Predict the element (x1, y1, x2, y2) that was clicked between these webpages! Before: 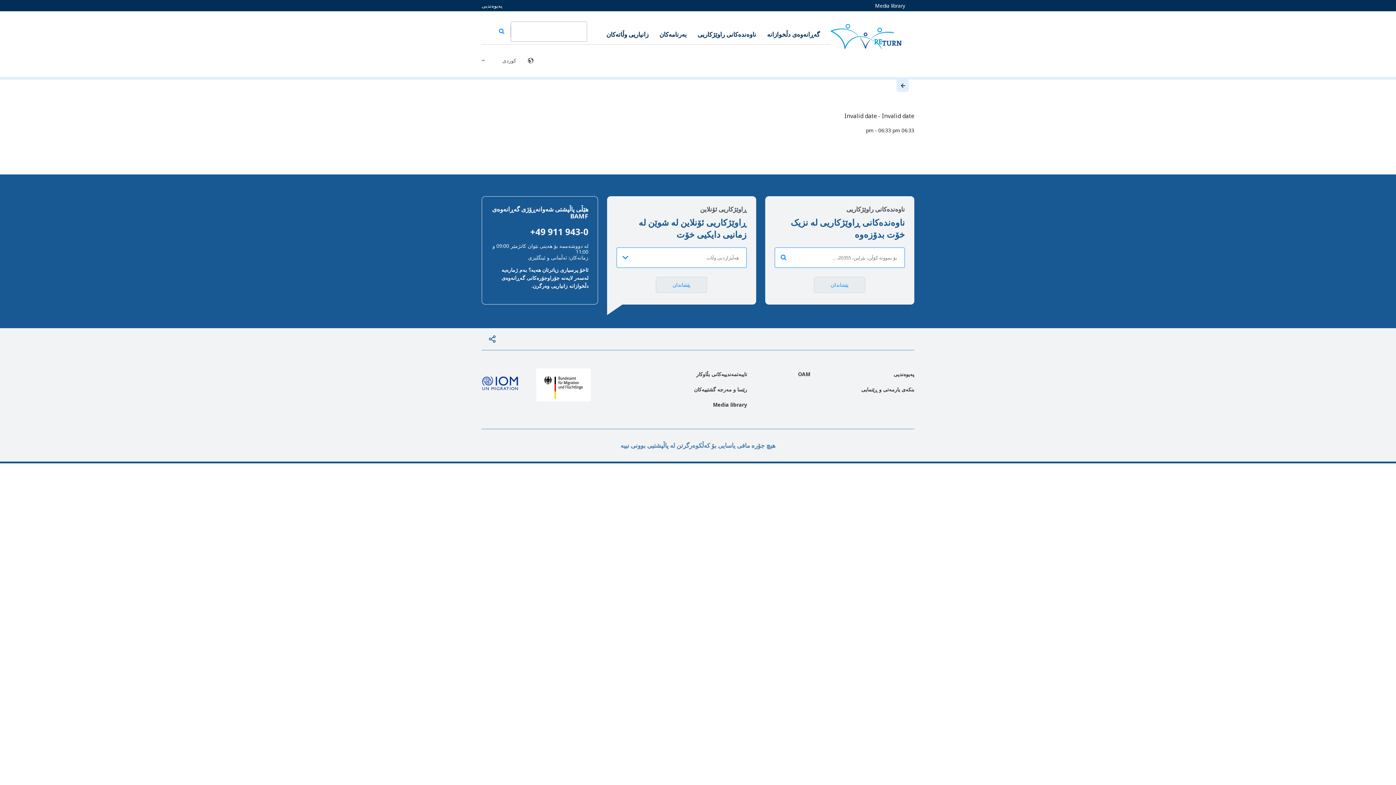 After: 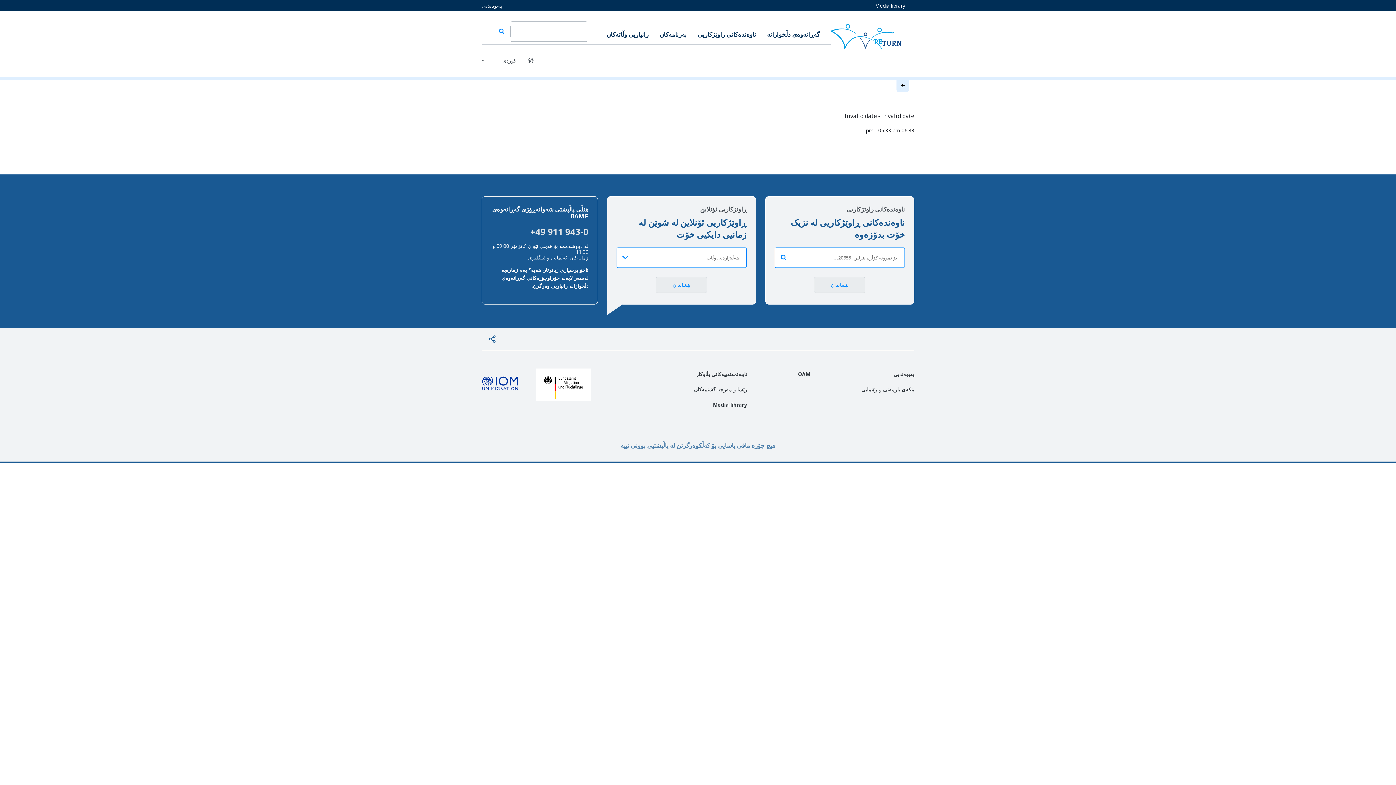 Action: label: +49 911 943-0 bbox: (530, 225, 588, 237)